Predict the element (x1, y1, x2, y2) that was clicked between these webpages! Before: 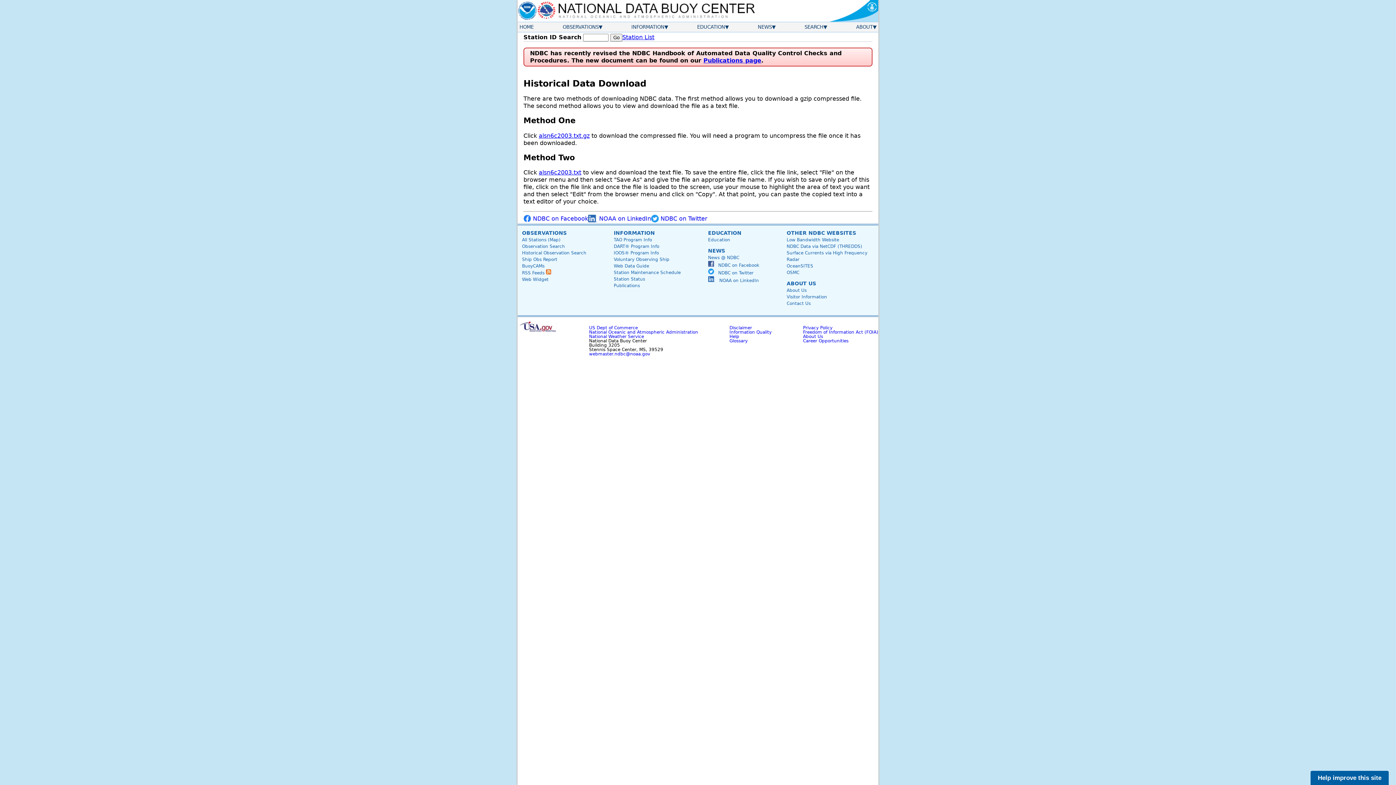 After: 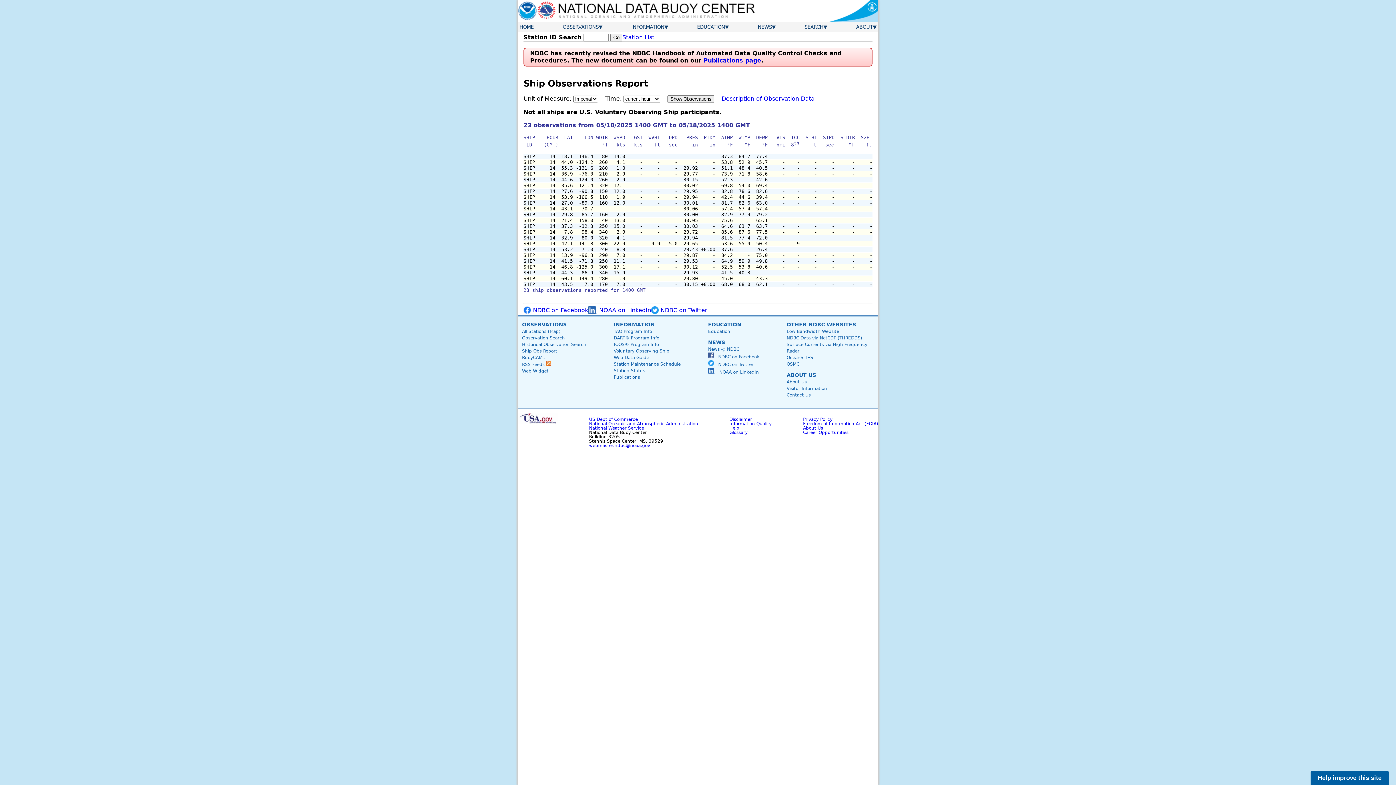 Action: label: Ship Obs Report bbox: (522, 257, 557, 262)